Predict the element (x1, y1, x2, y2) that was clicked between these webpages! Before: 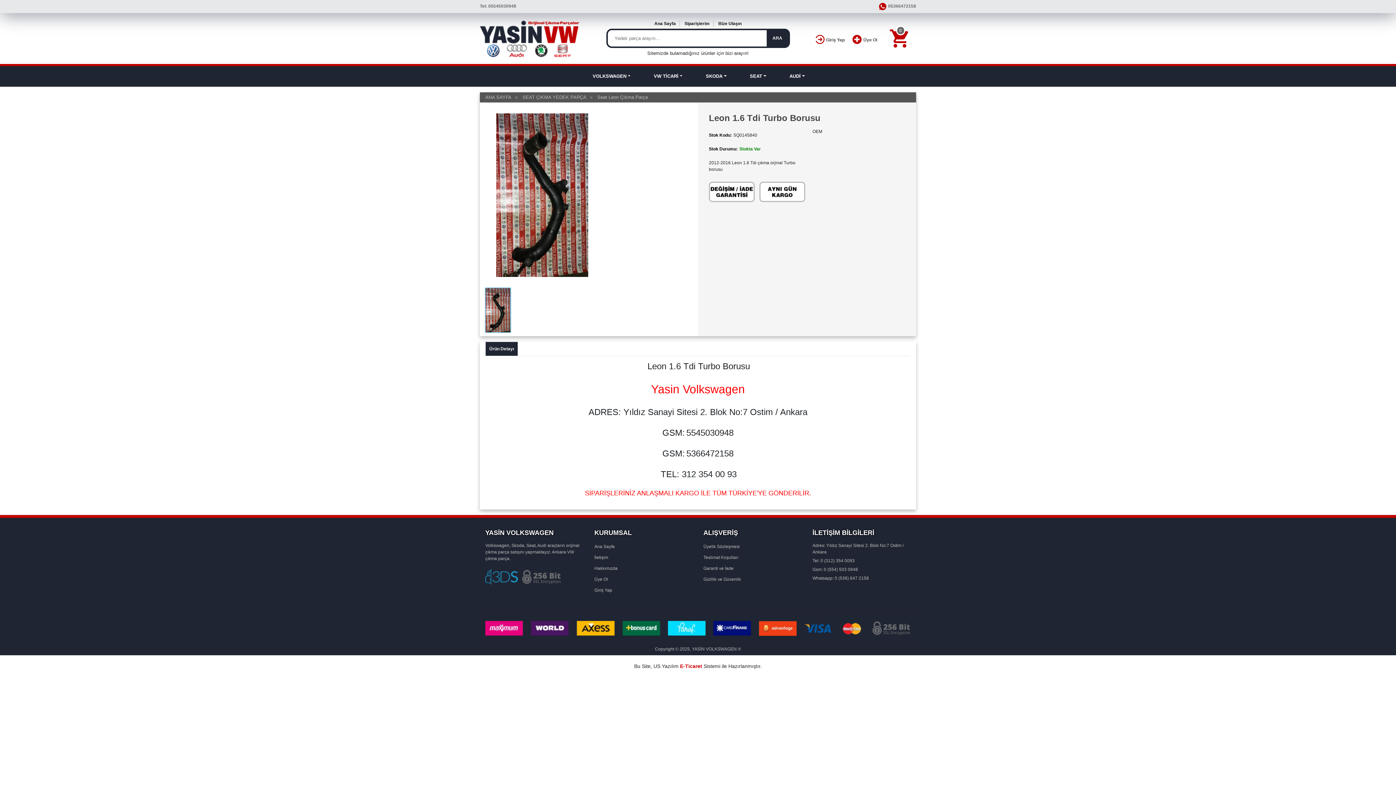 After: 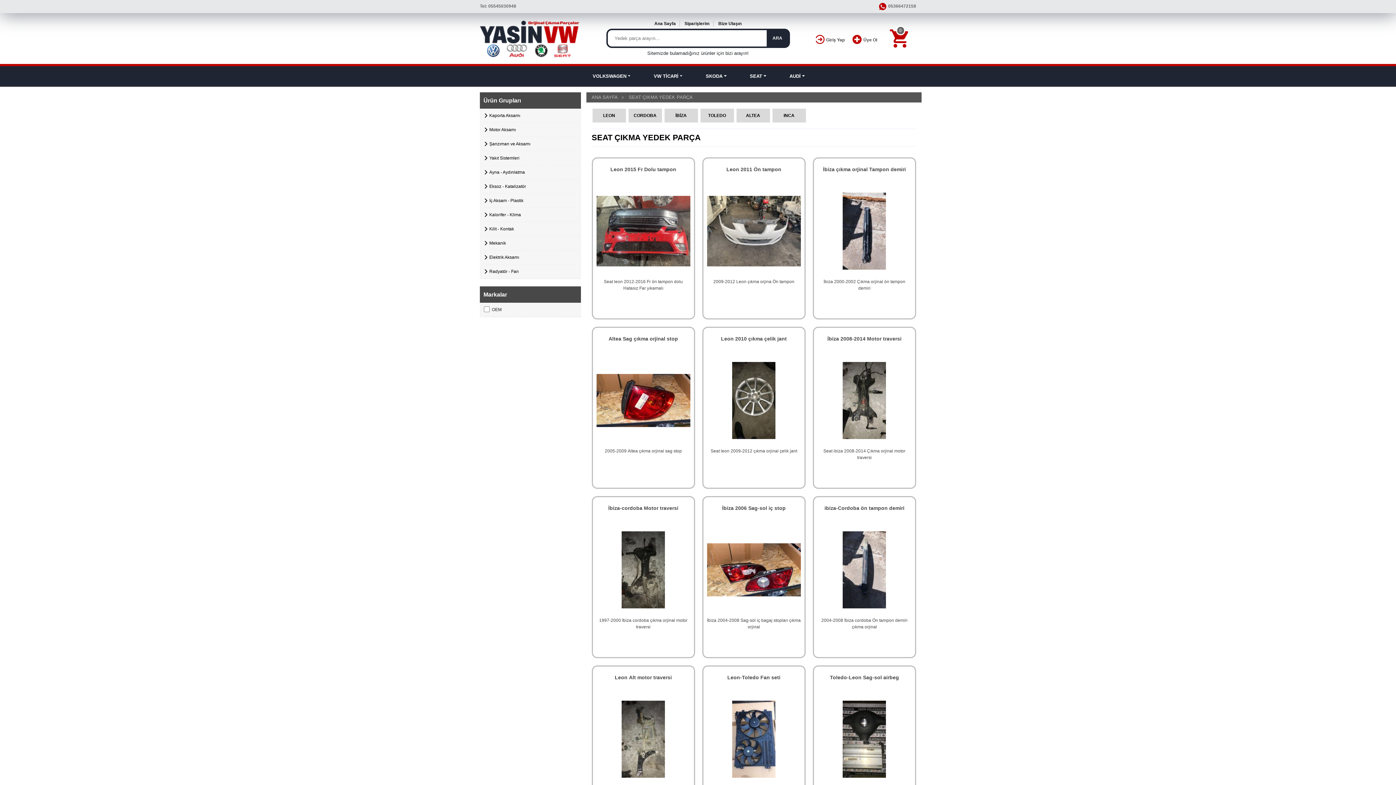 Action: bbox: (522, 94, 586, 100) label: SEAT ÇIKMA YEDEK PARÇA